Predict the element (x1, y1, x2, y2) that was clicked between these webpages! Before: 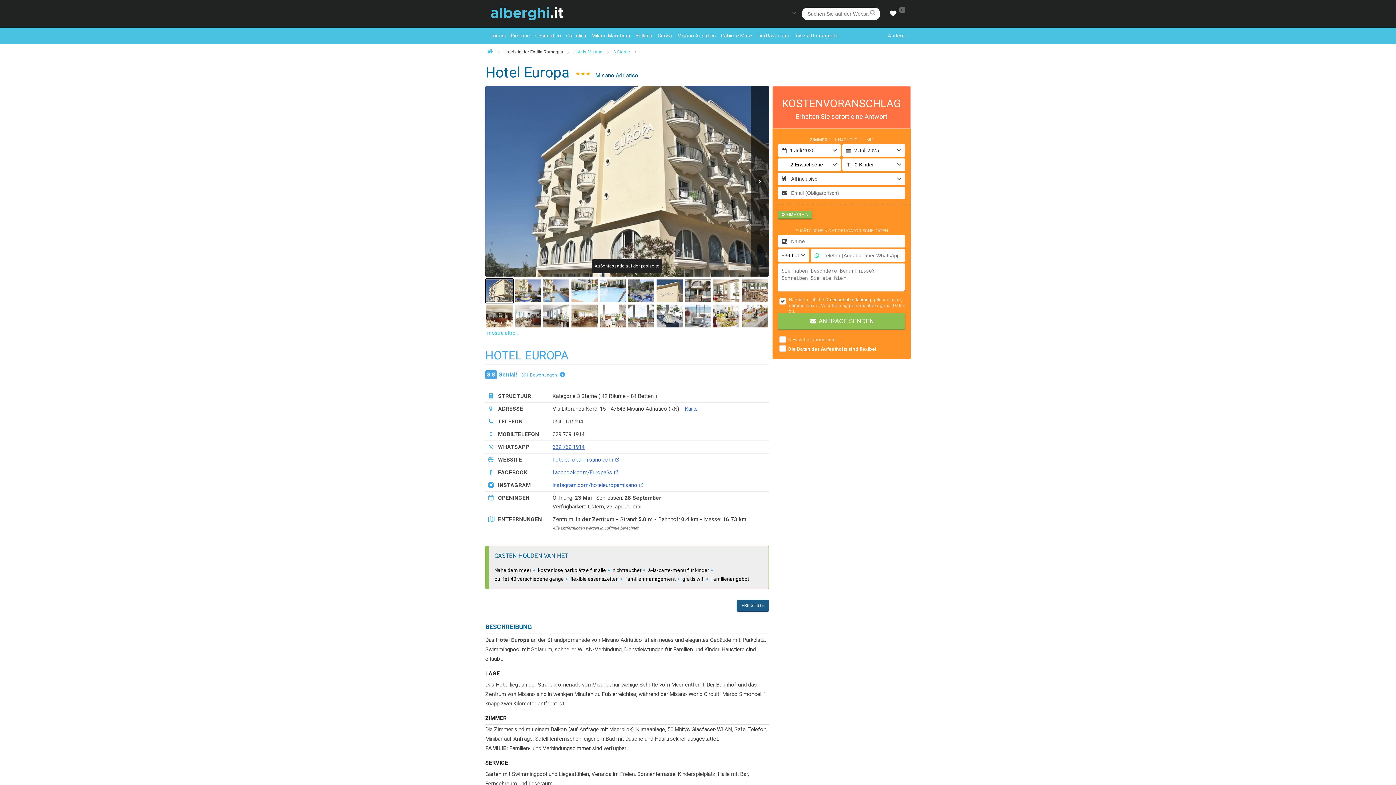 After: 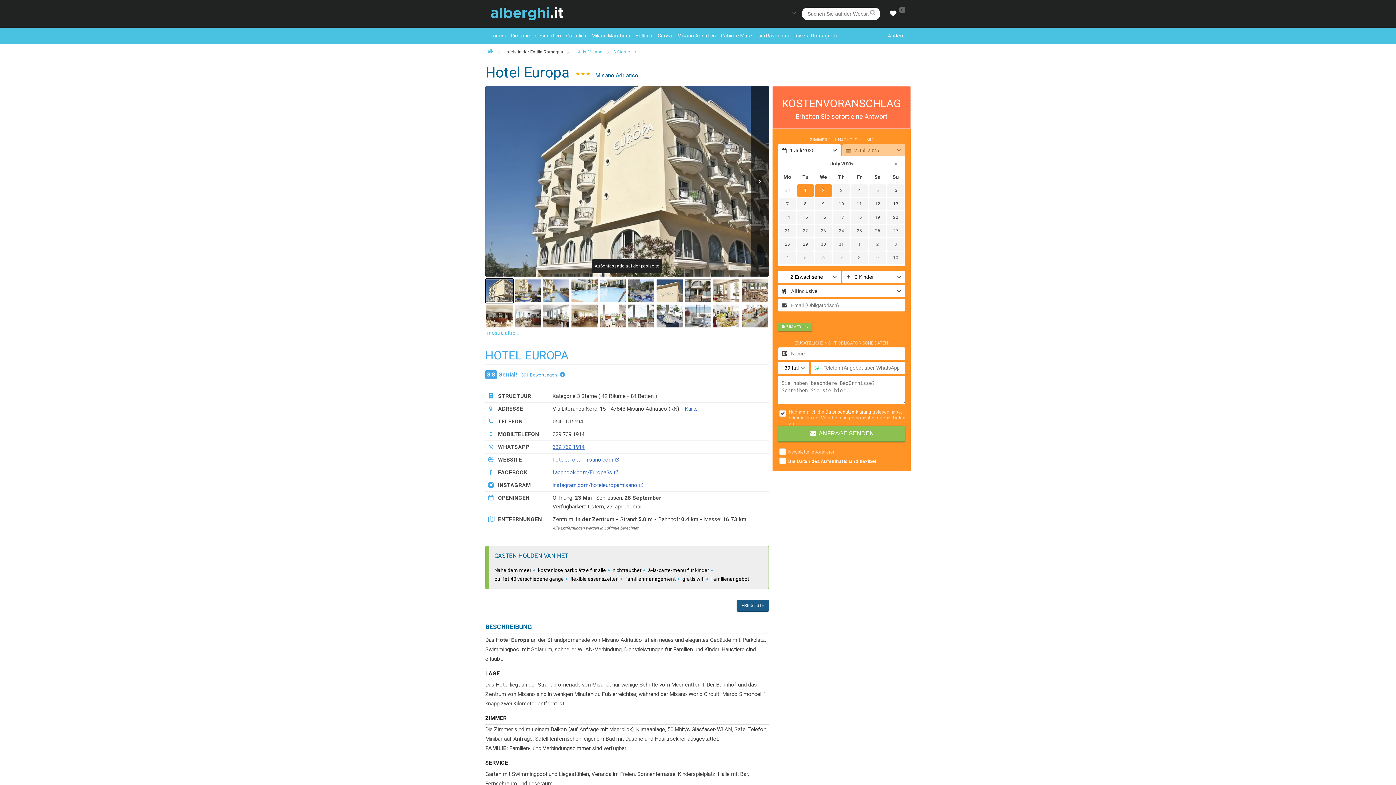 Action: label:  1 Juli 2025 bbox: (778, 144, 841, 156)